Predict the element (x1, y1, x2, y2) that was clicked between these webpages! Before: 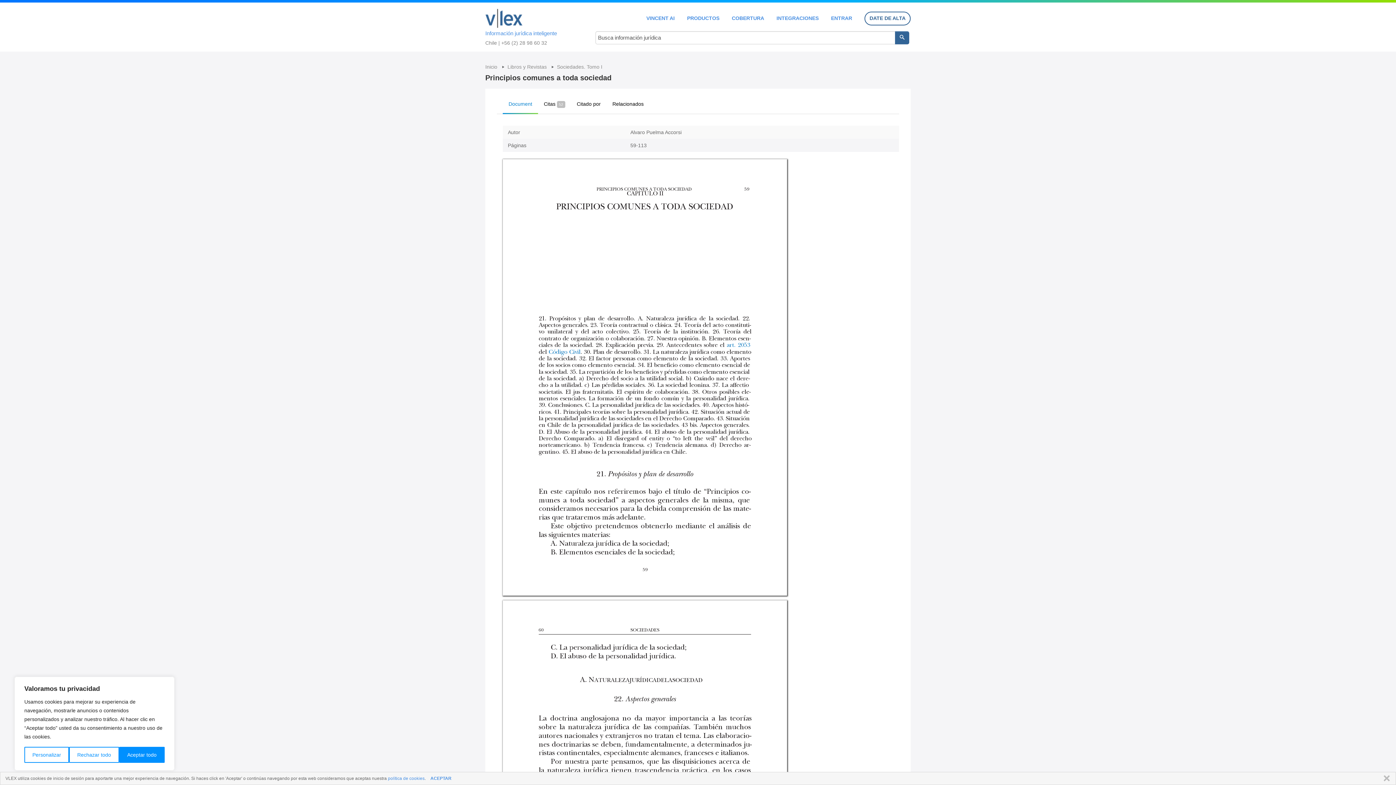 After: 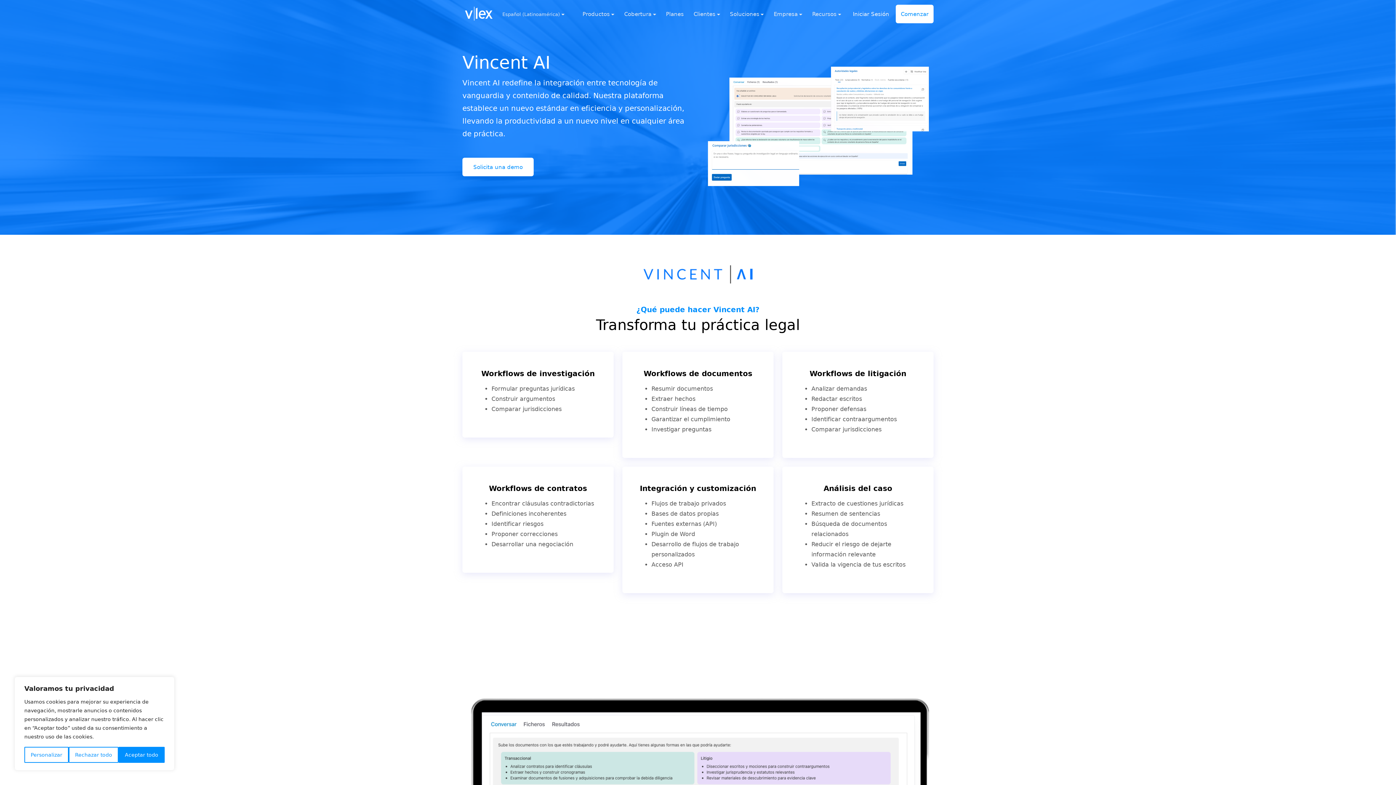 Action: label: VINCENT AI bbox: (646, 15, 674, 20)